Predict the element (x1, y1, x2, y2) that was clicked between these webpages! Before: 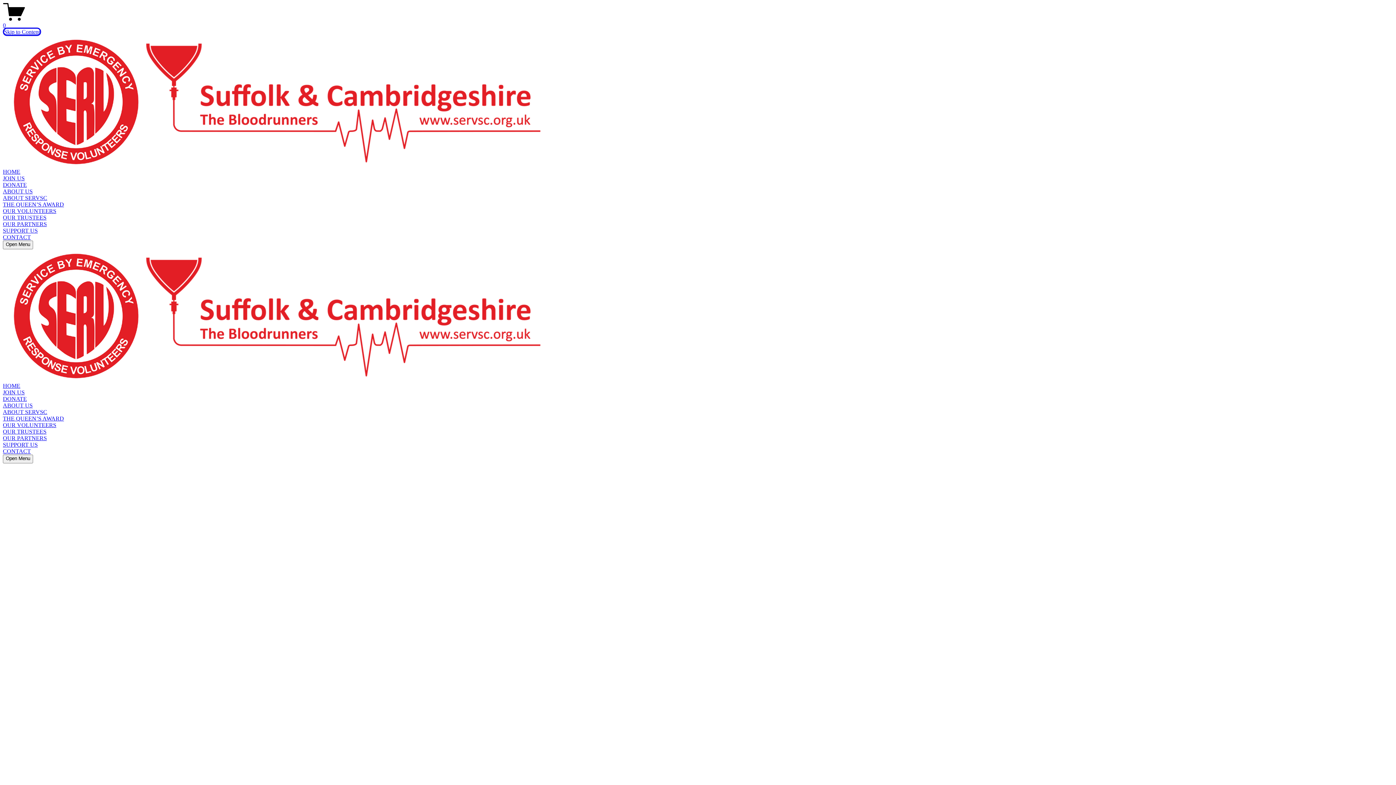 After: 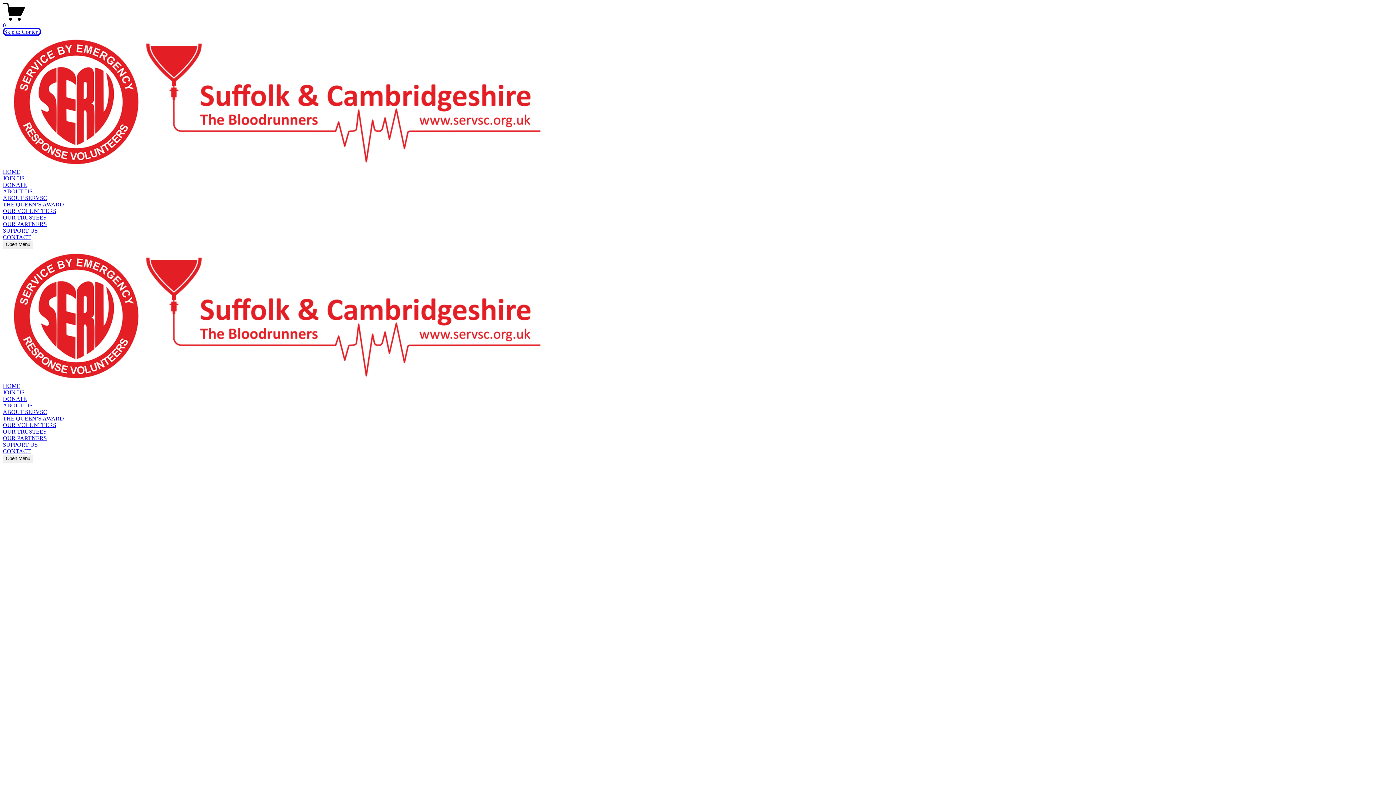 Action: bbox: (2, 175, 24, 181) label: JOIN US